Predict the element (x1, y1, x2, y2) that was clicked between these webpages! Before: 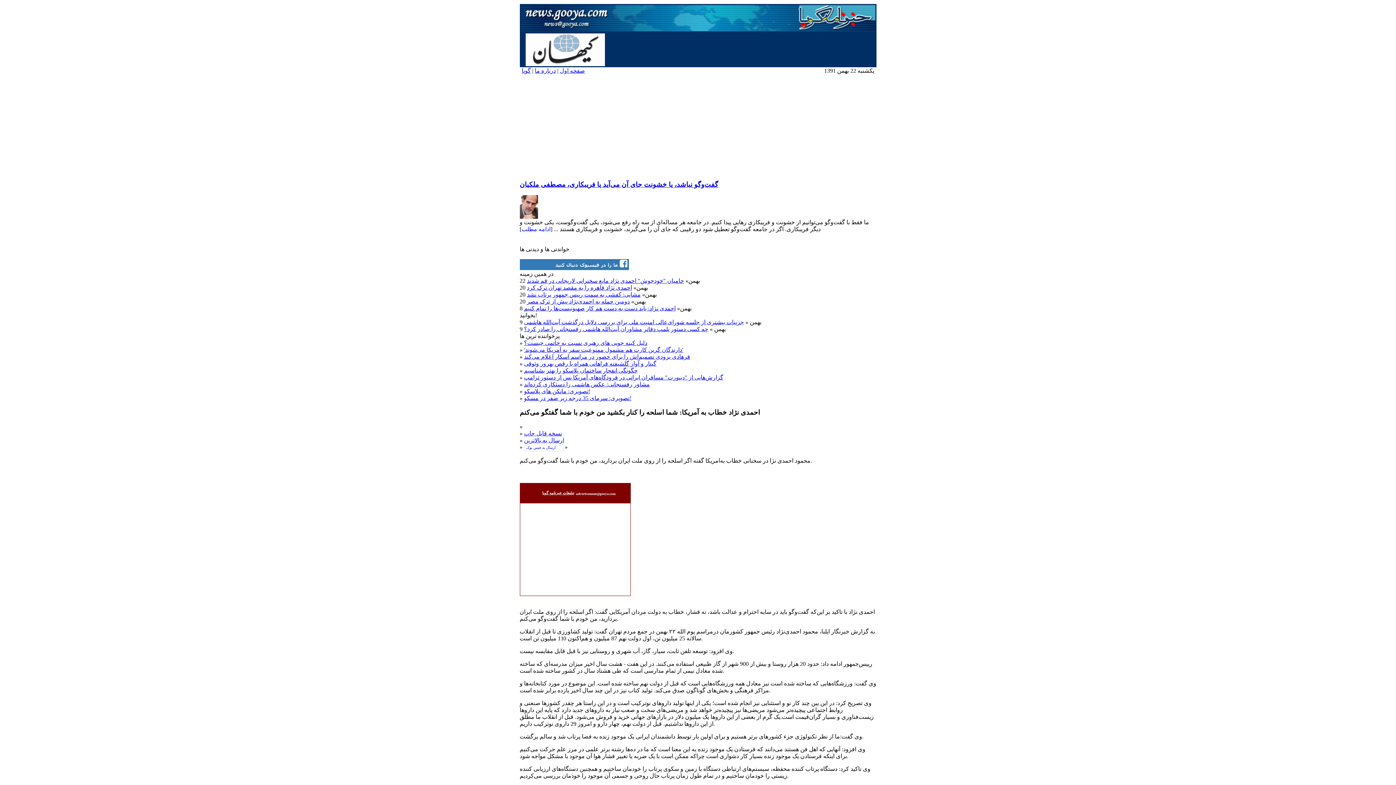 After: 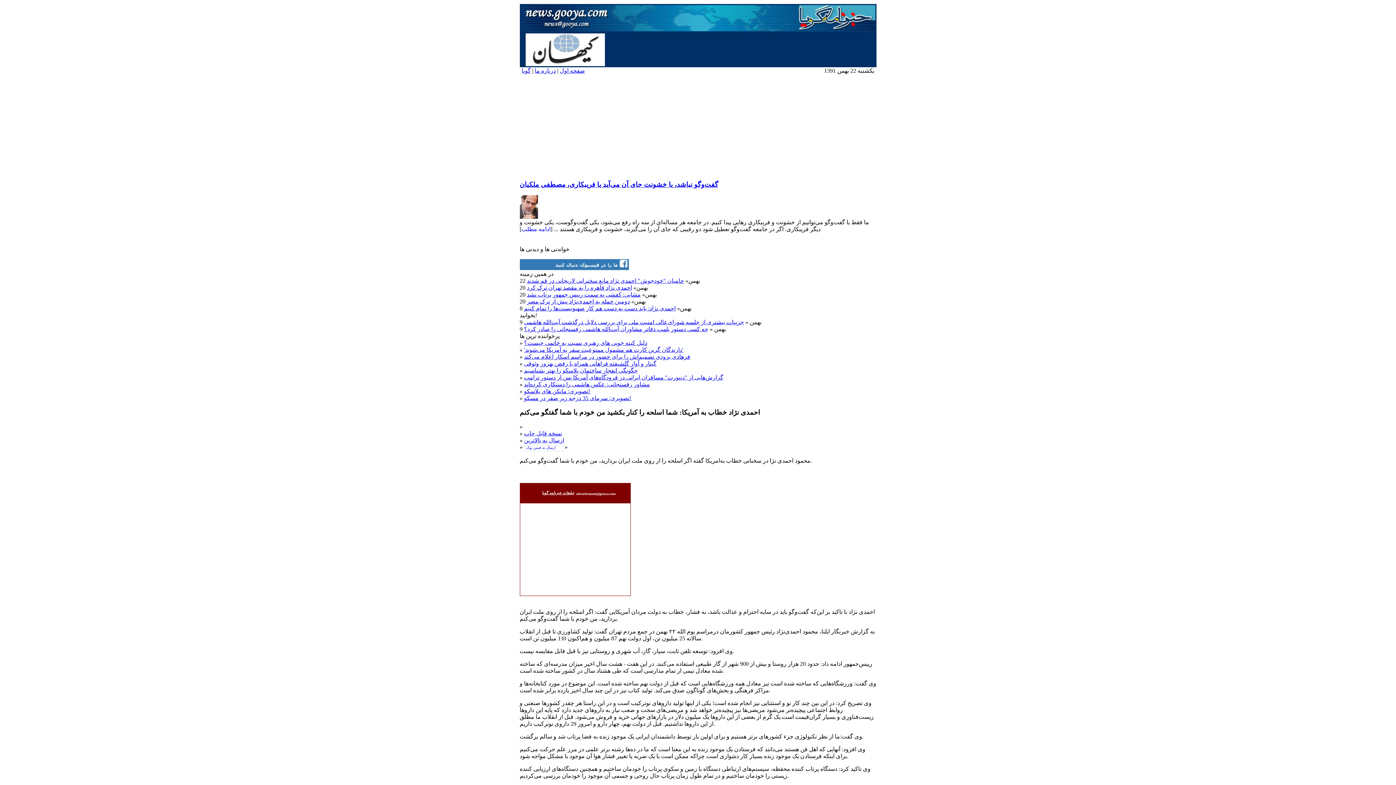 Action: bbox: (524, 437, 564, 443) label: ارسال به بالاترین